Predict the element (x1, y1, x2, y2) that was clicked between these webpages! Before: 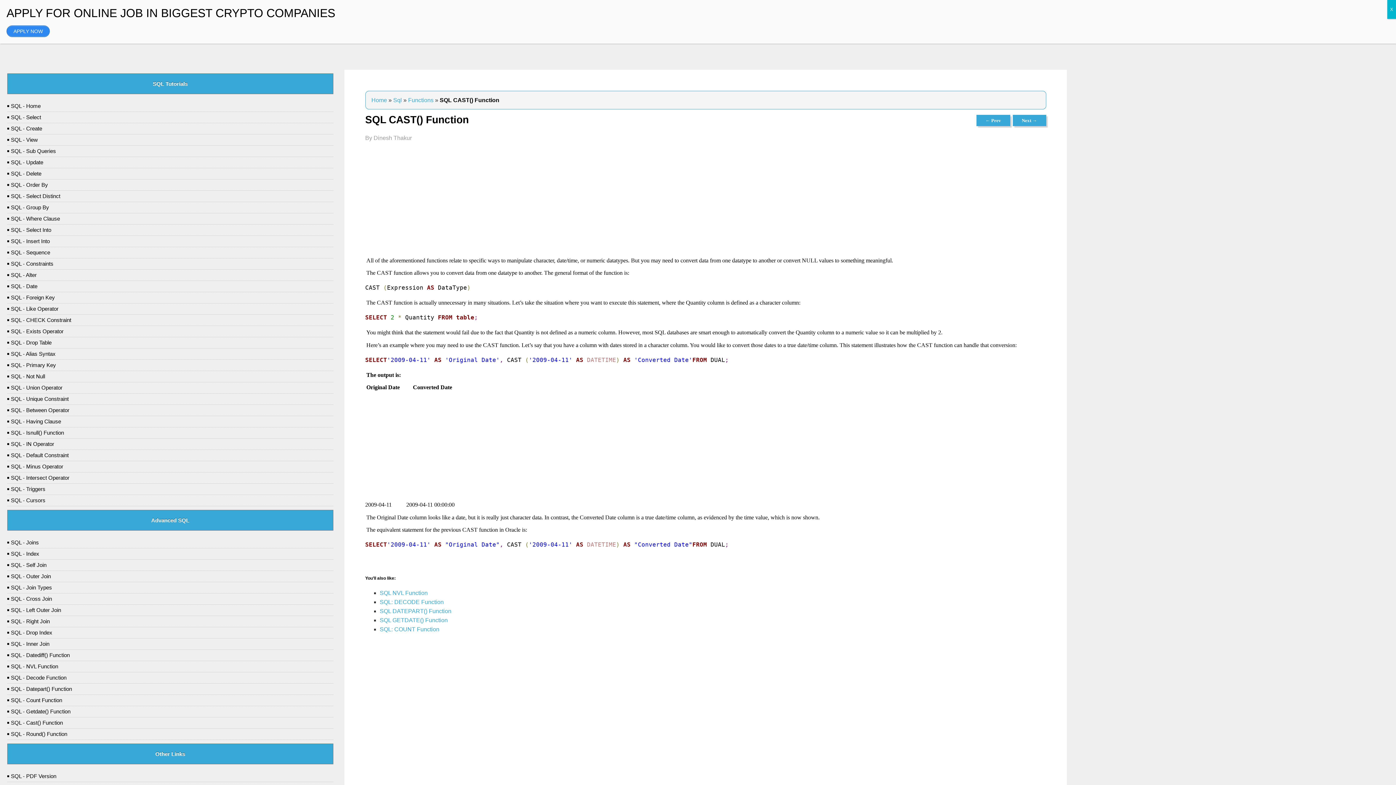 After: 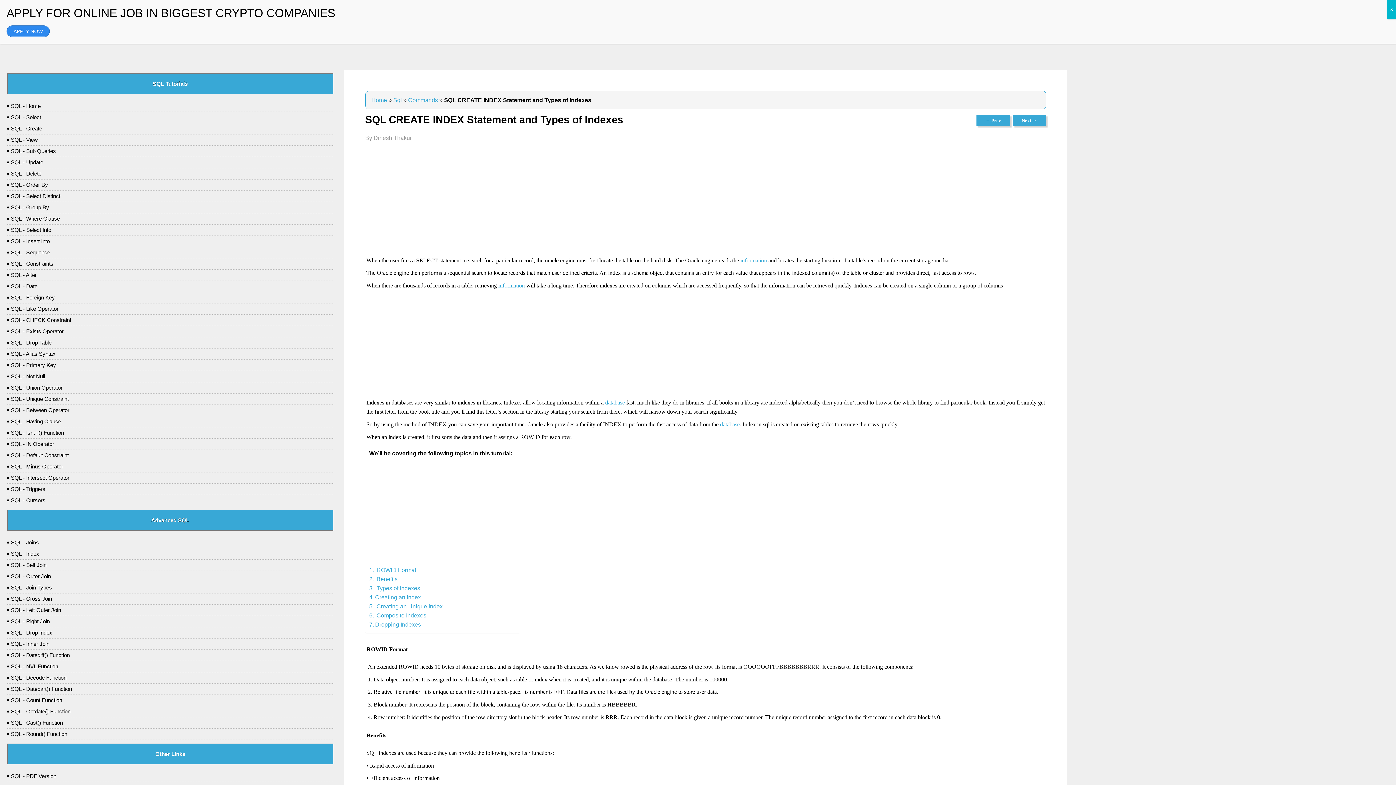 Action: bbox: (7, 548, 333, 560) label: SQL - Index